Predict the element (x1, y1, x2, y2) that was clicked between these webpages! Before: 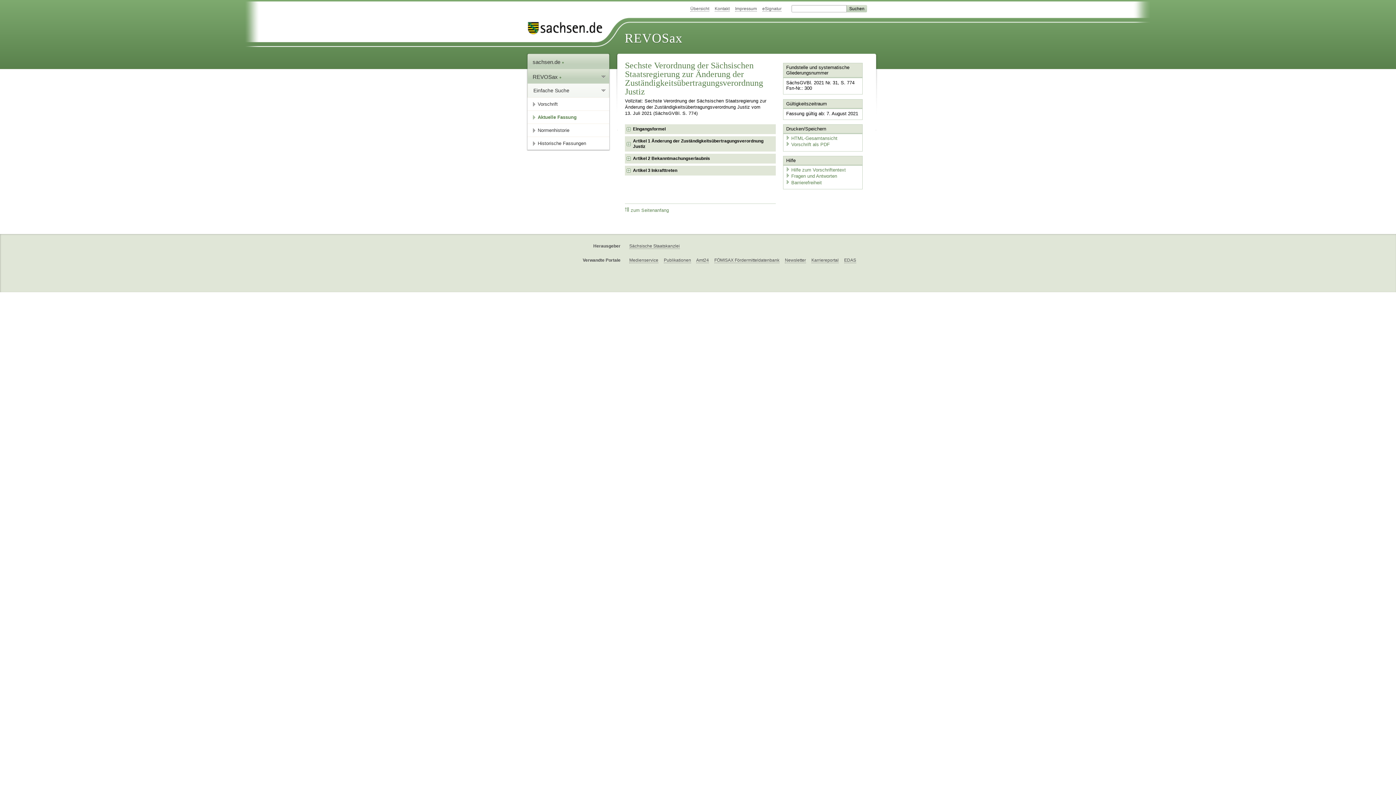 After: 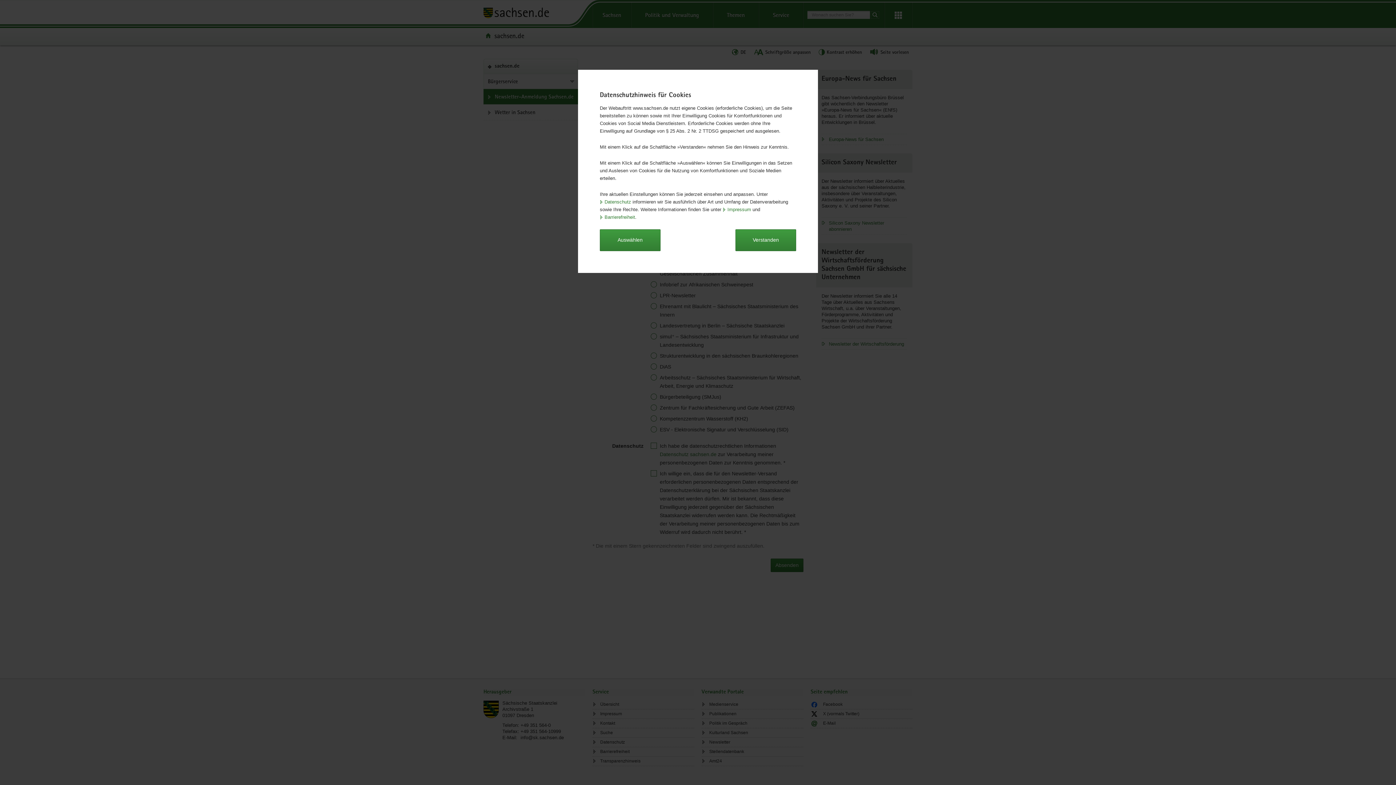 Action: bbox: (785, 257, 806, 263) label: Newsletter